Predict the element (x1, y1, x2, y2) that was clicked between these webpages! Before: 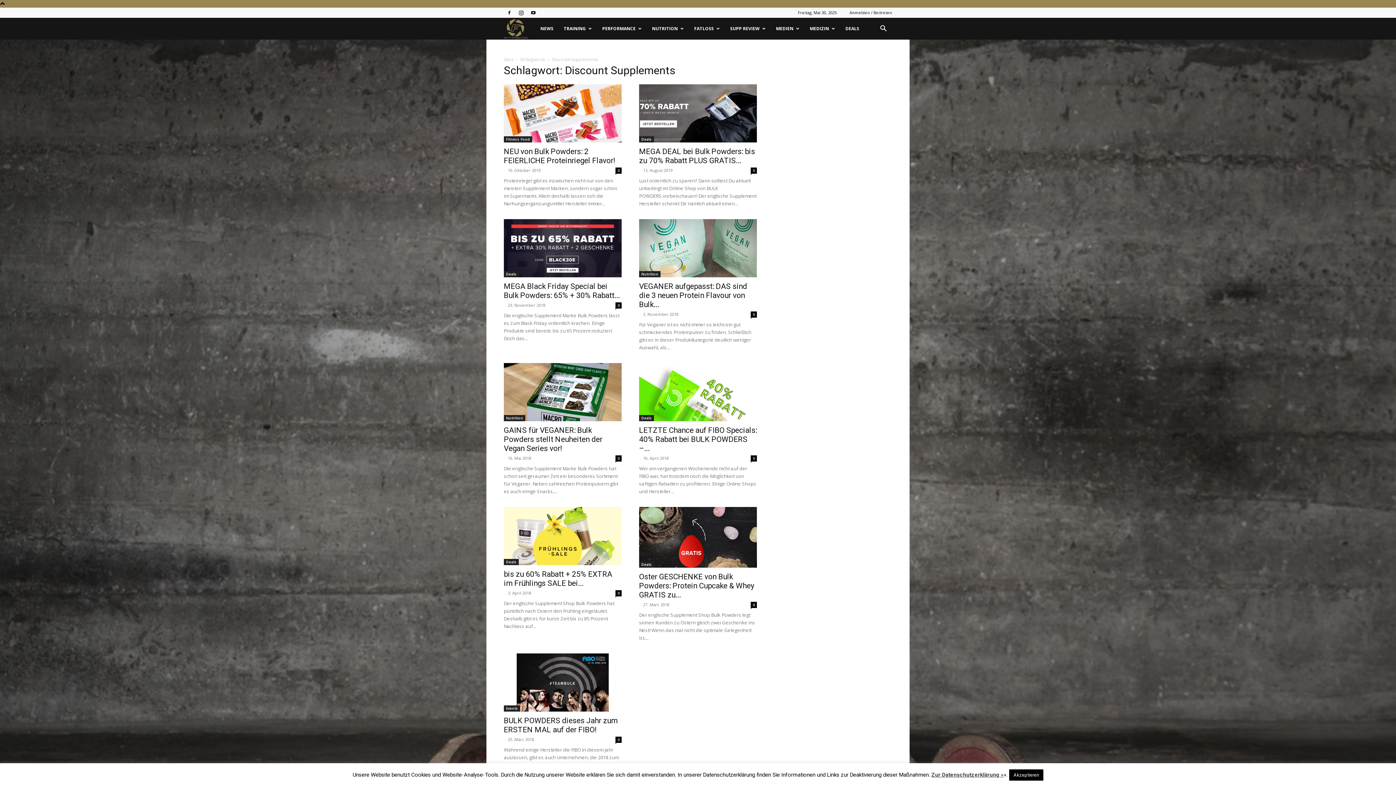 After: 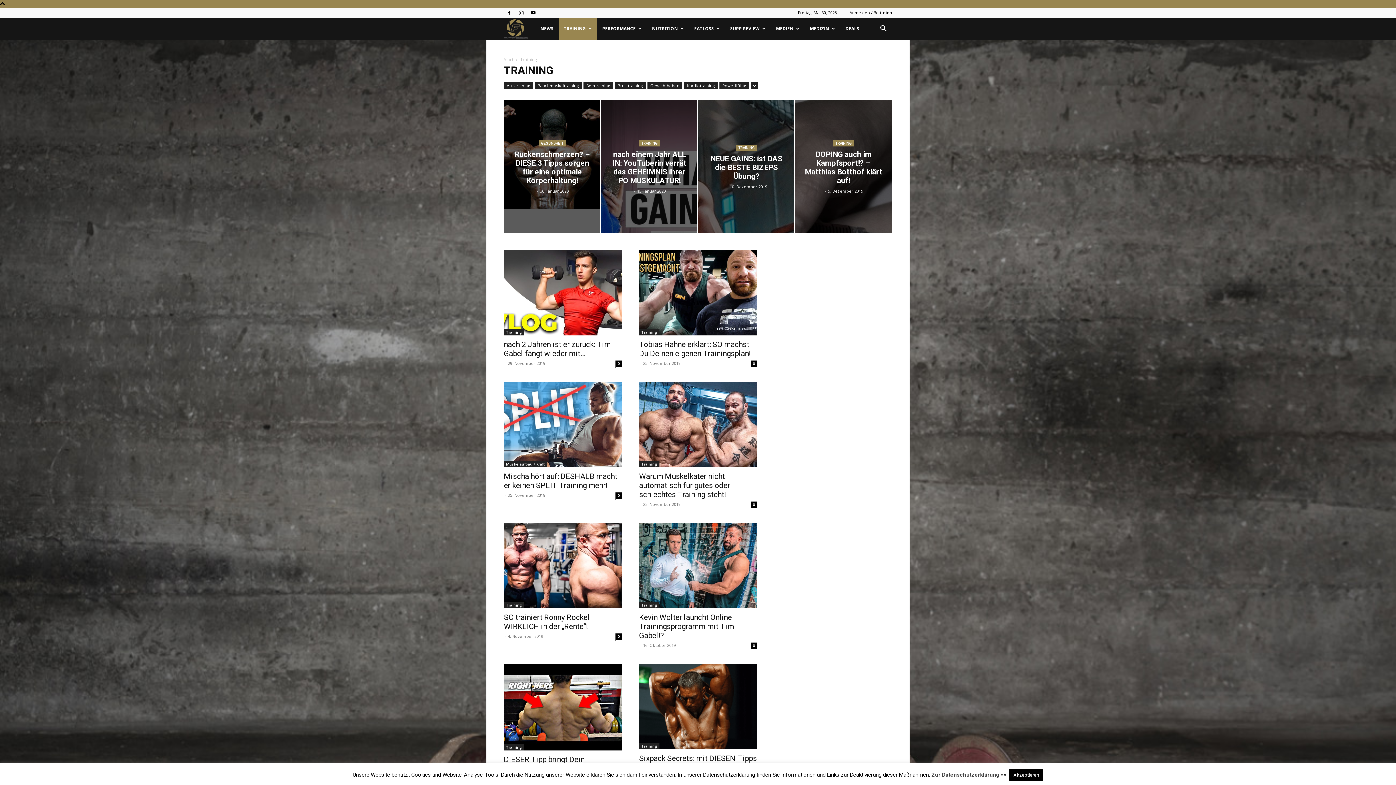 Action: bbox: (558, 17, 597, 39) label: TRAINING